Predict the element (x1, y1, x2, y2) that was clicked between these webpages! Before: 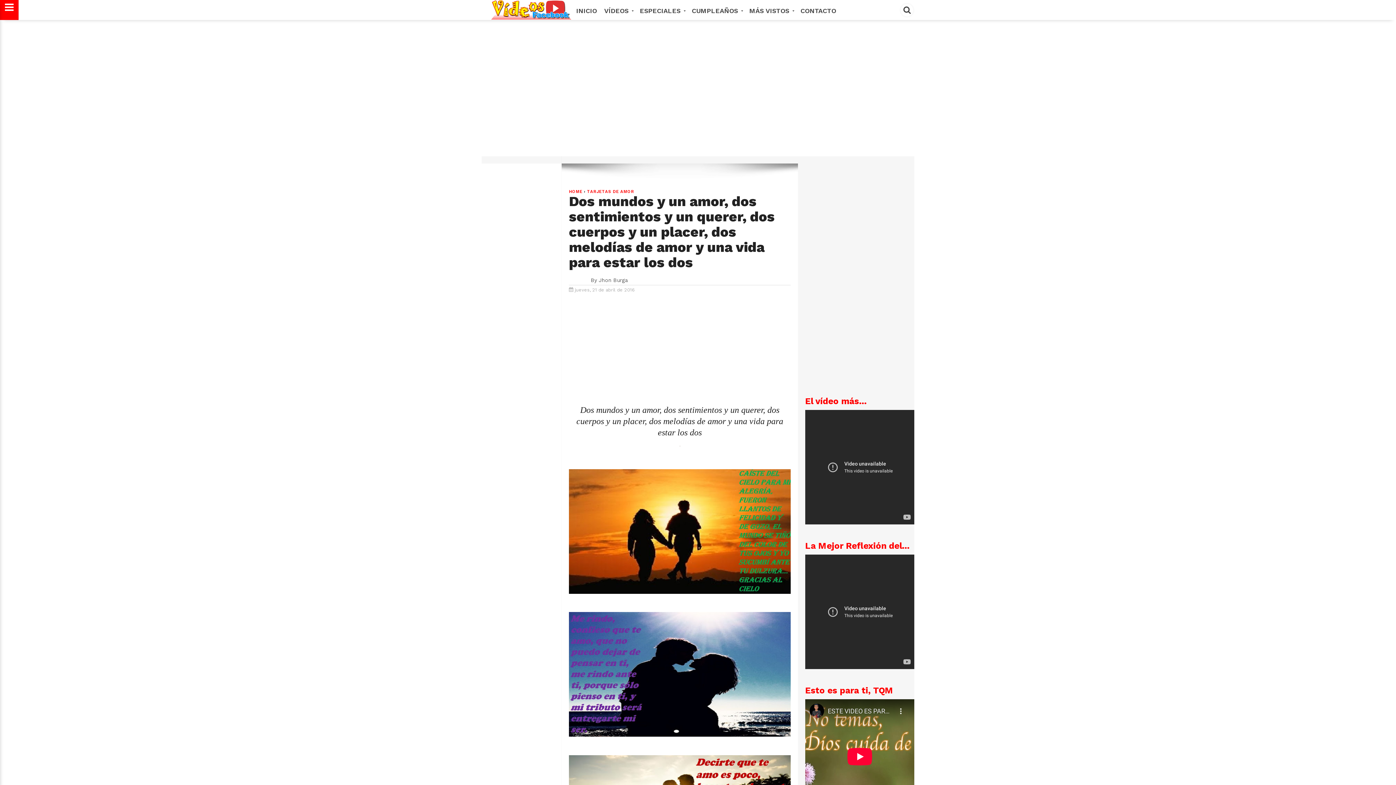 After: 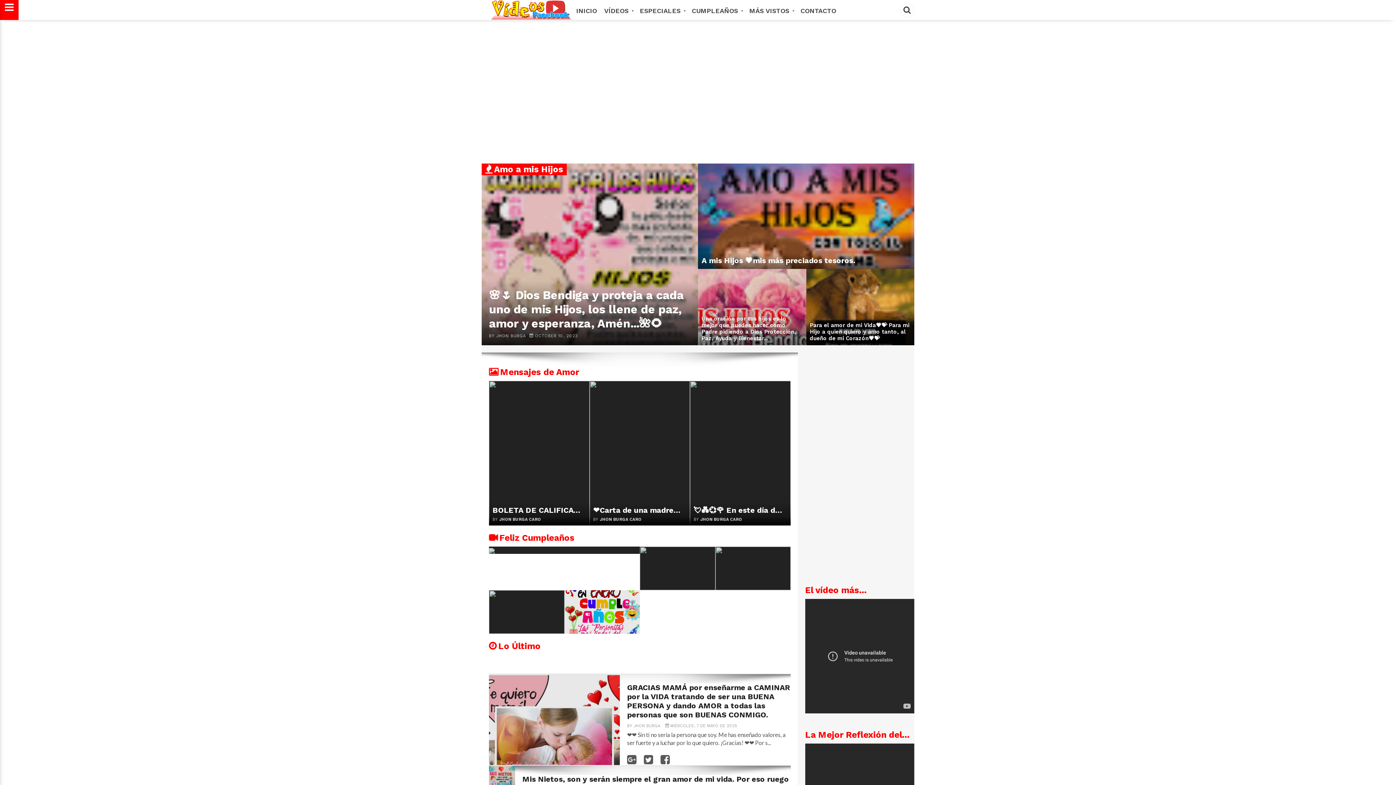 Action: label: HOME bbox: (569, 189, 582, 194)